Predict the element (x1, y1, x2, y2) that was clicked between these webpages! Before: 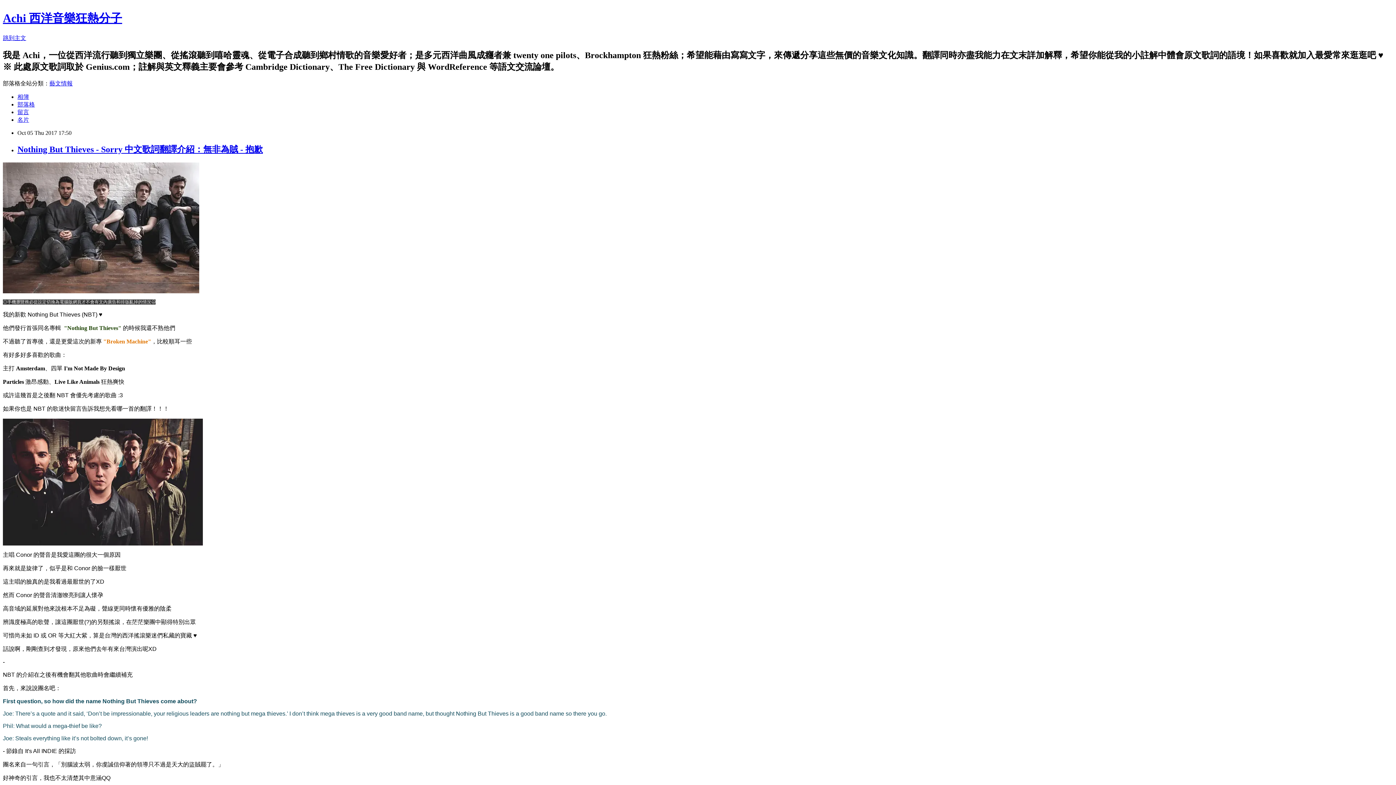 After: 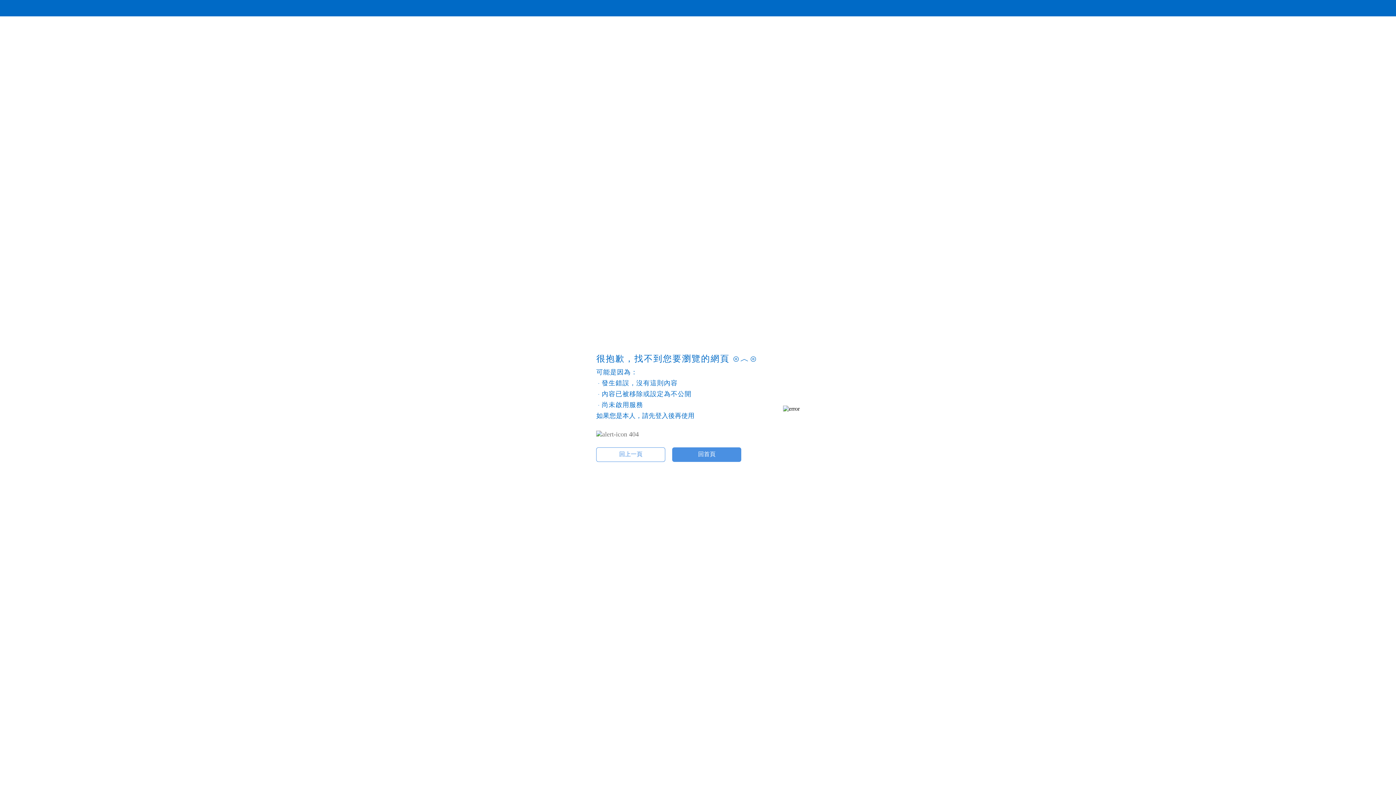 Action: bbox: (2, 288, 199, 294)